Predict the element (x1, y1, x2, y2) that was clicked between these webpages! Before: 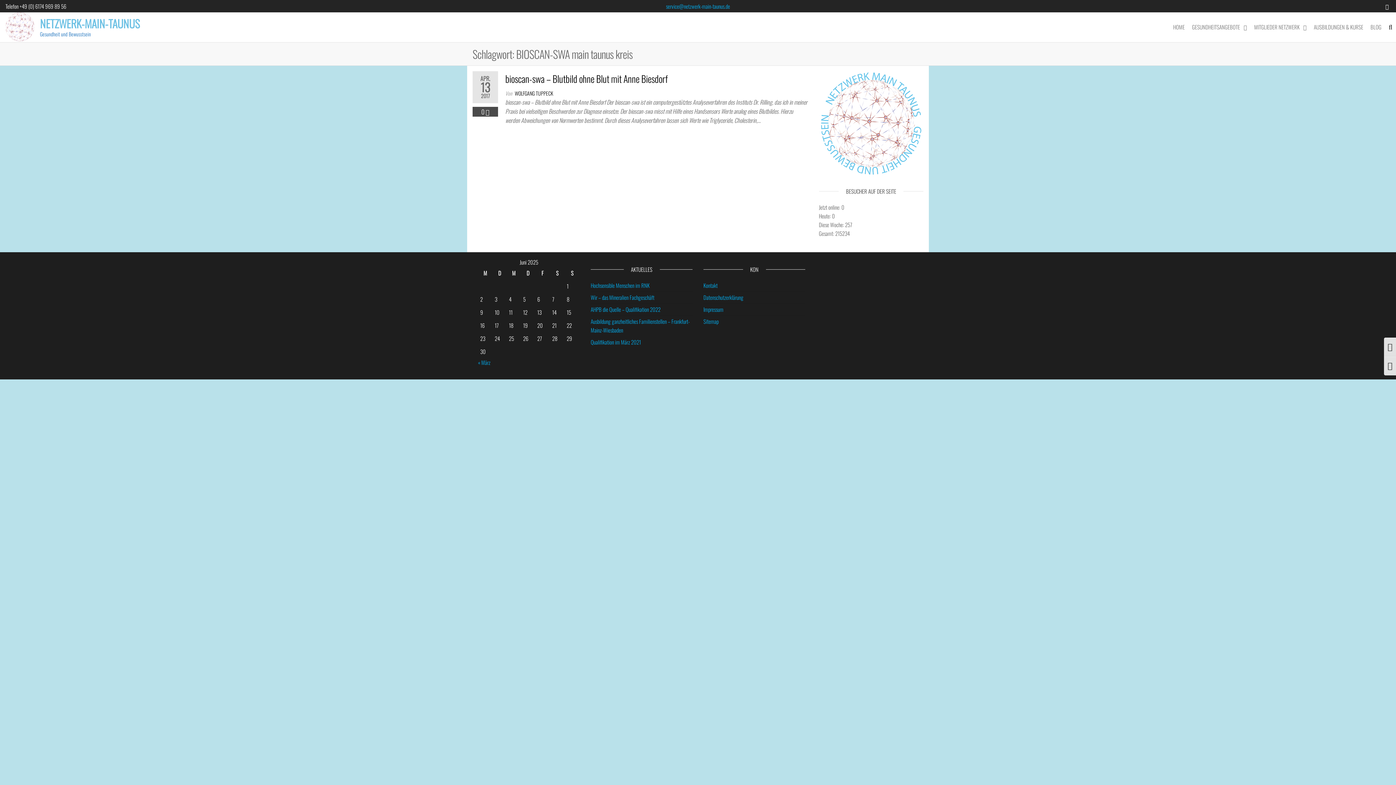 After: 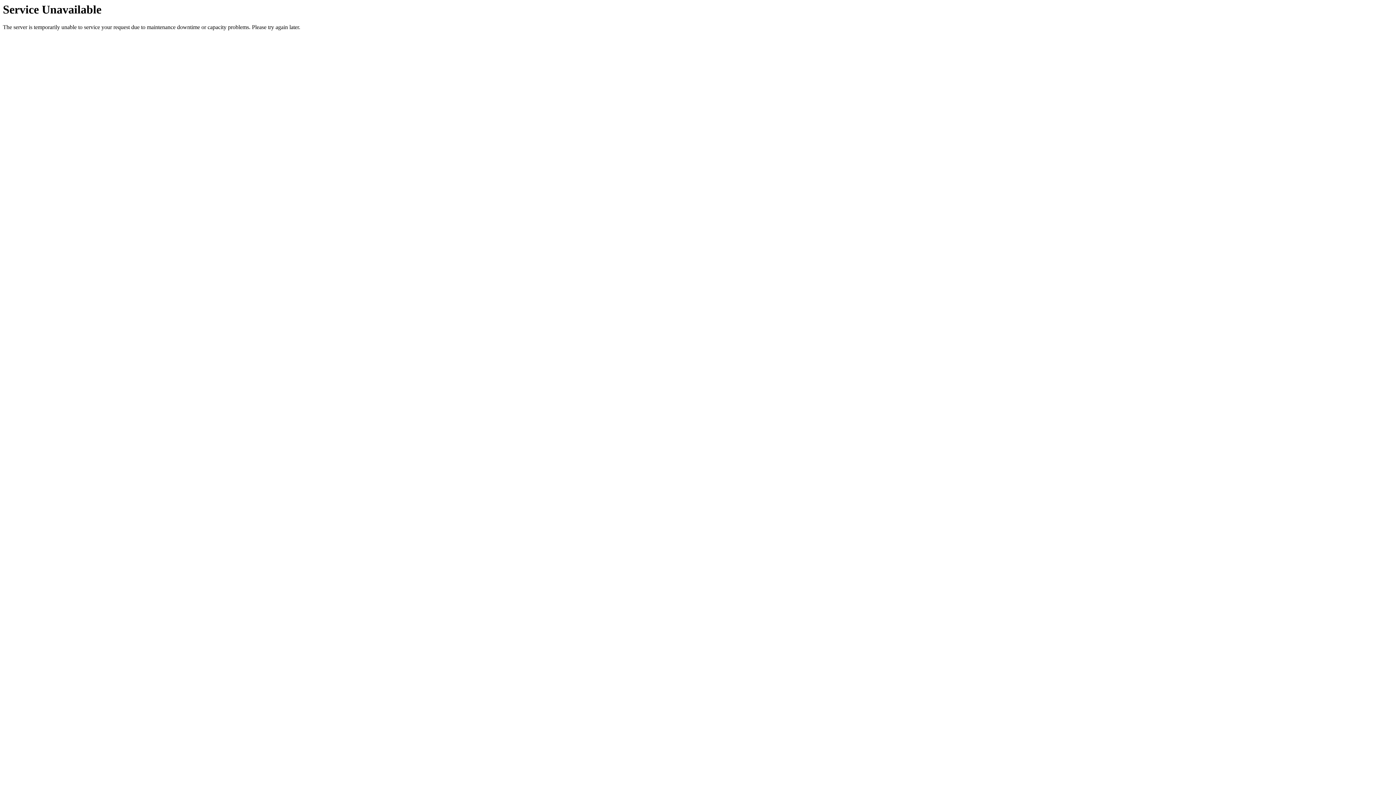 Action: bbox: (1310, 12, 1367, 41) label: AUSBILDUNGEN & KURSE